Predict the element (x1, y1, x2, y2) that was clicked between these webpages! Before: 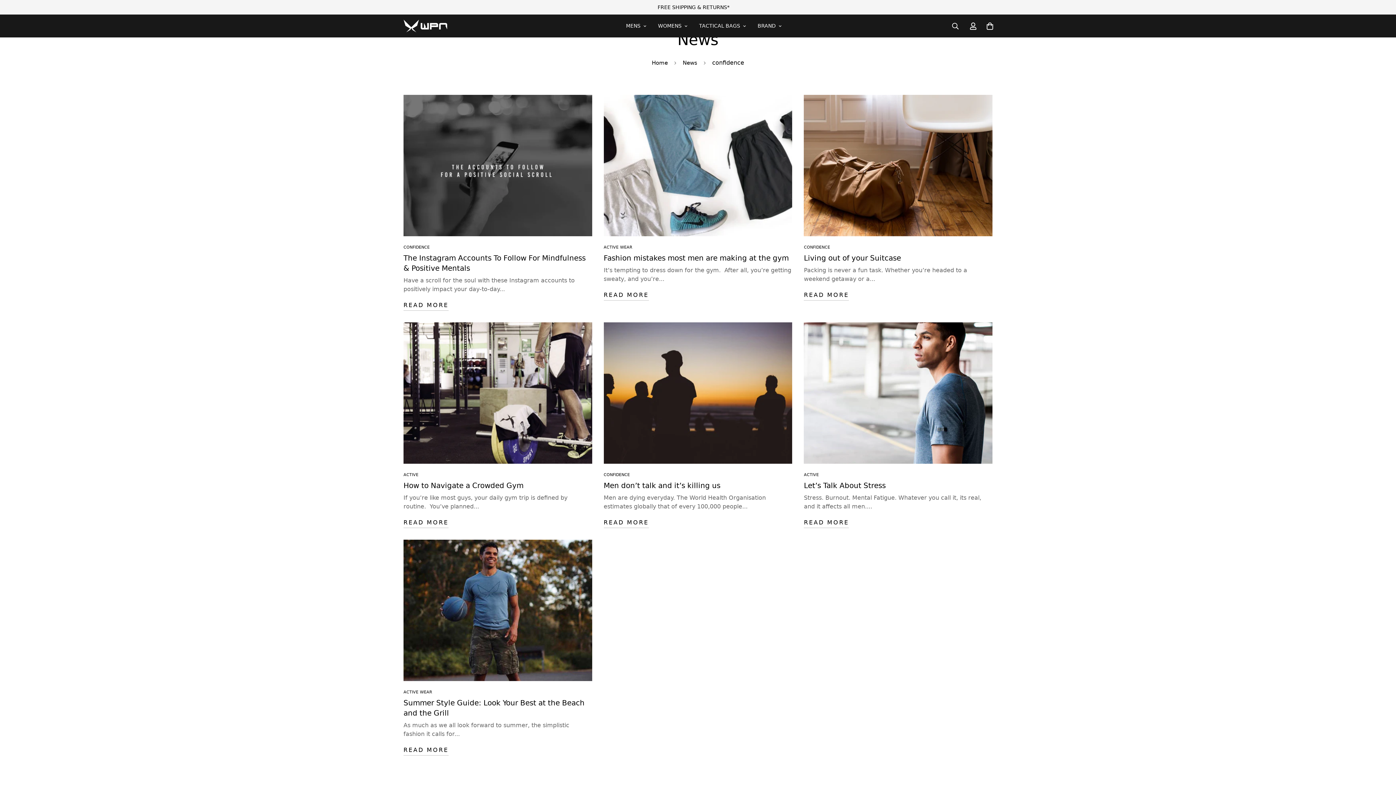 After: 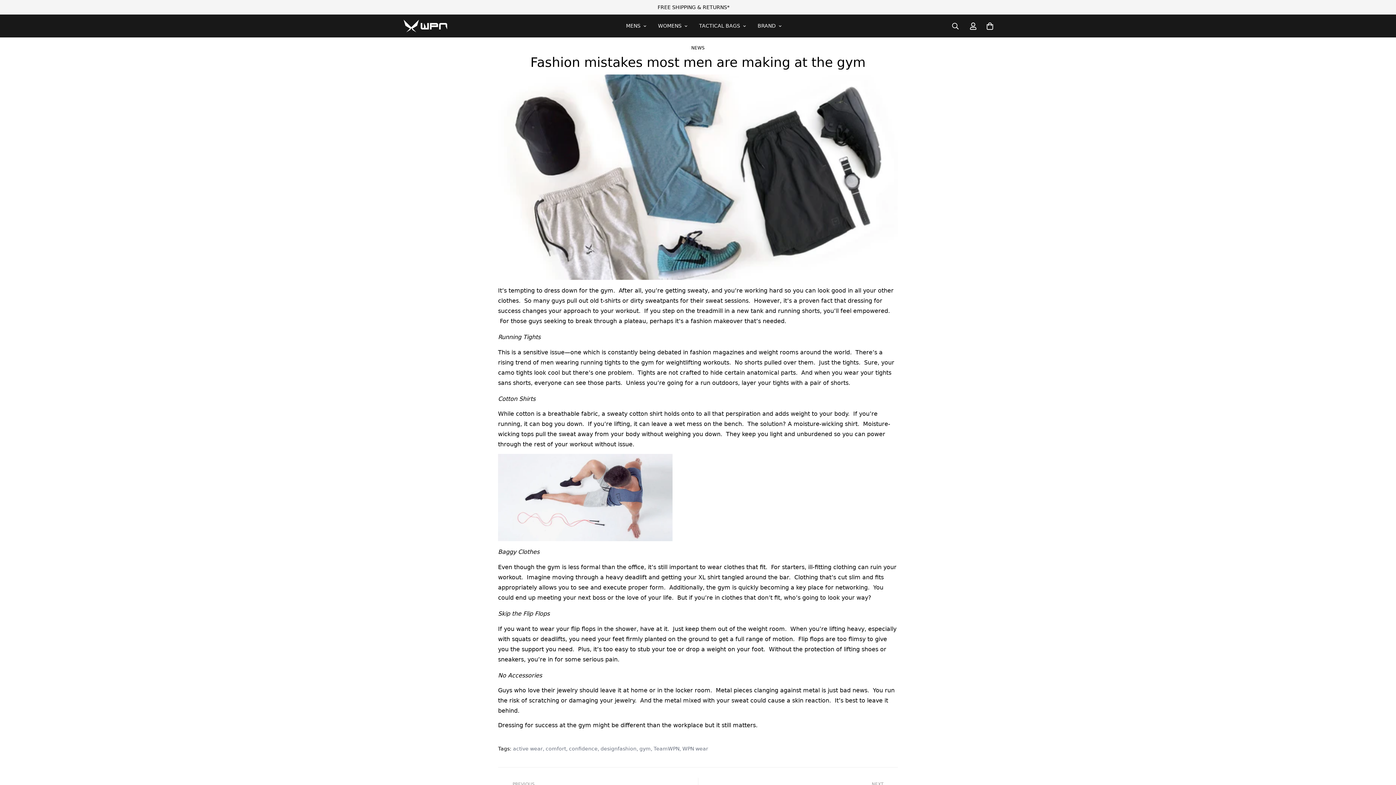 Action: label: Fashion mistakes most men are making at the gym bbox: (603, 253, 788, 262)